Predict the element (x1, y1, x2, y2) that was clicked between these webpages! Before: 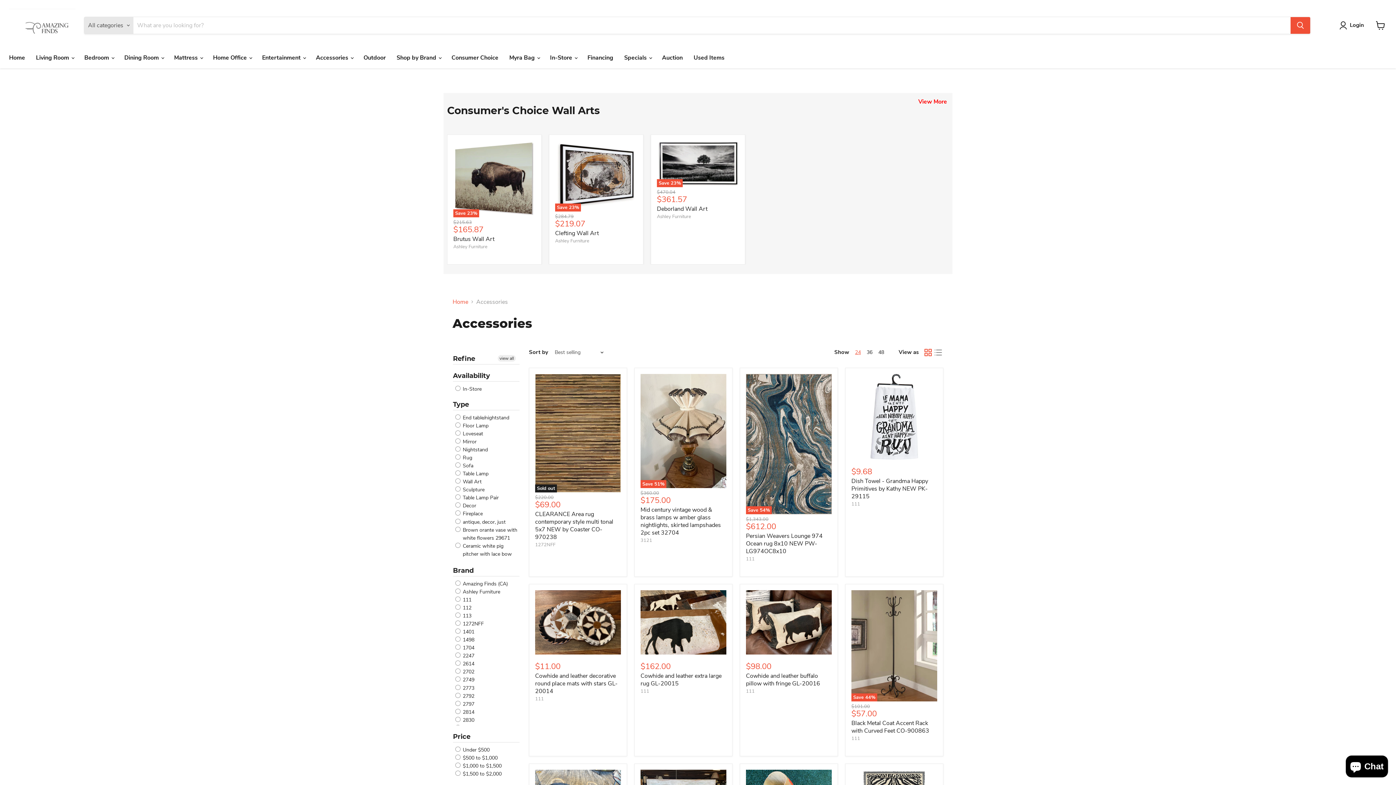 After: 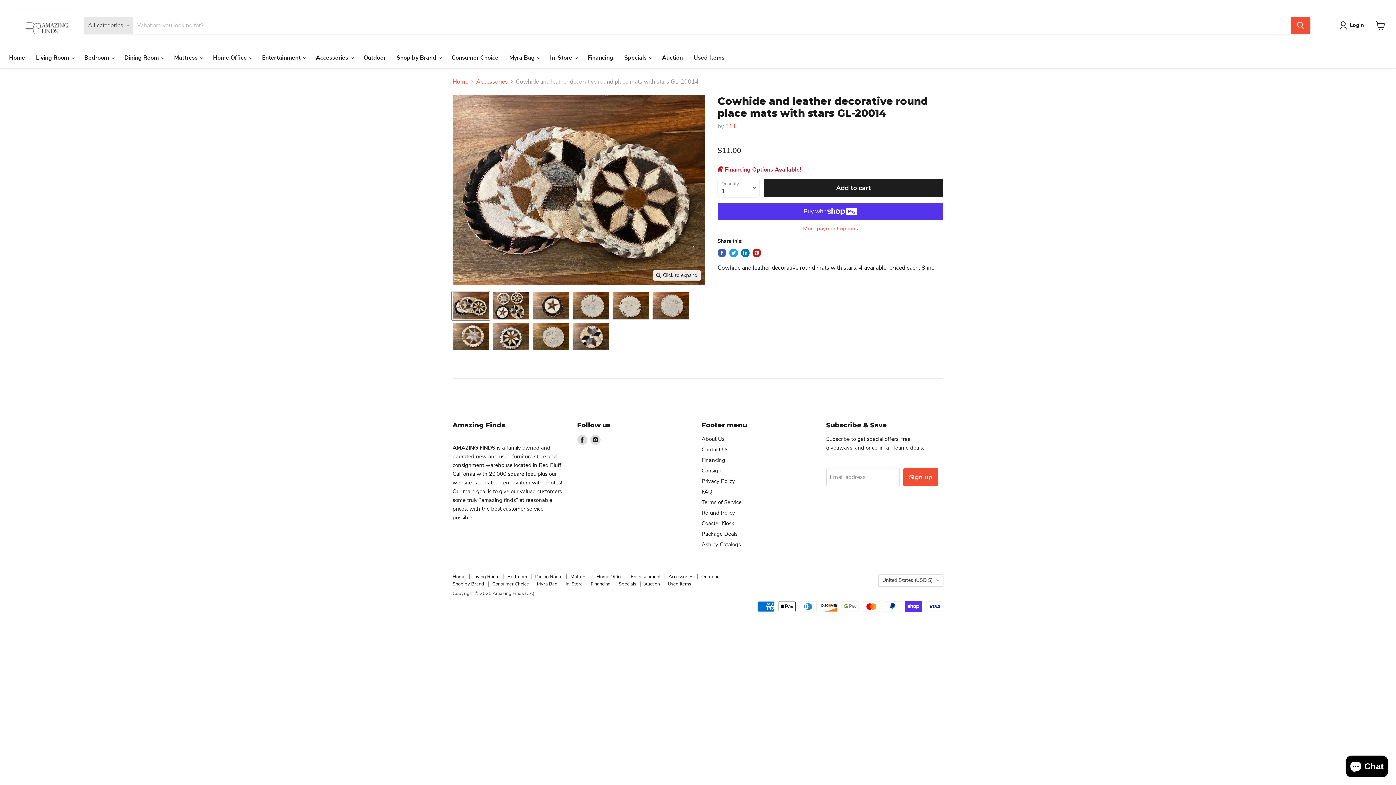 Action: label: Cowhide and leather decorative round place mats with stars GL-20014 bbox: (535, 672, 617, 695)